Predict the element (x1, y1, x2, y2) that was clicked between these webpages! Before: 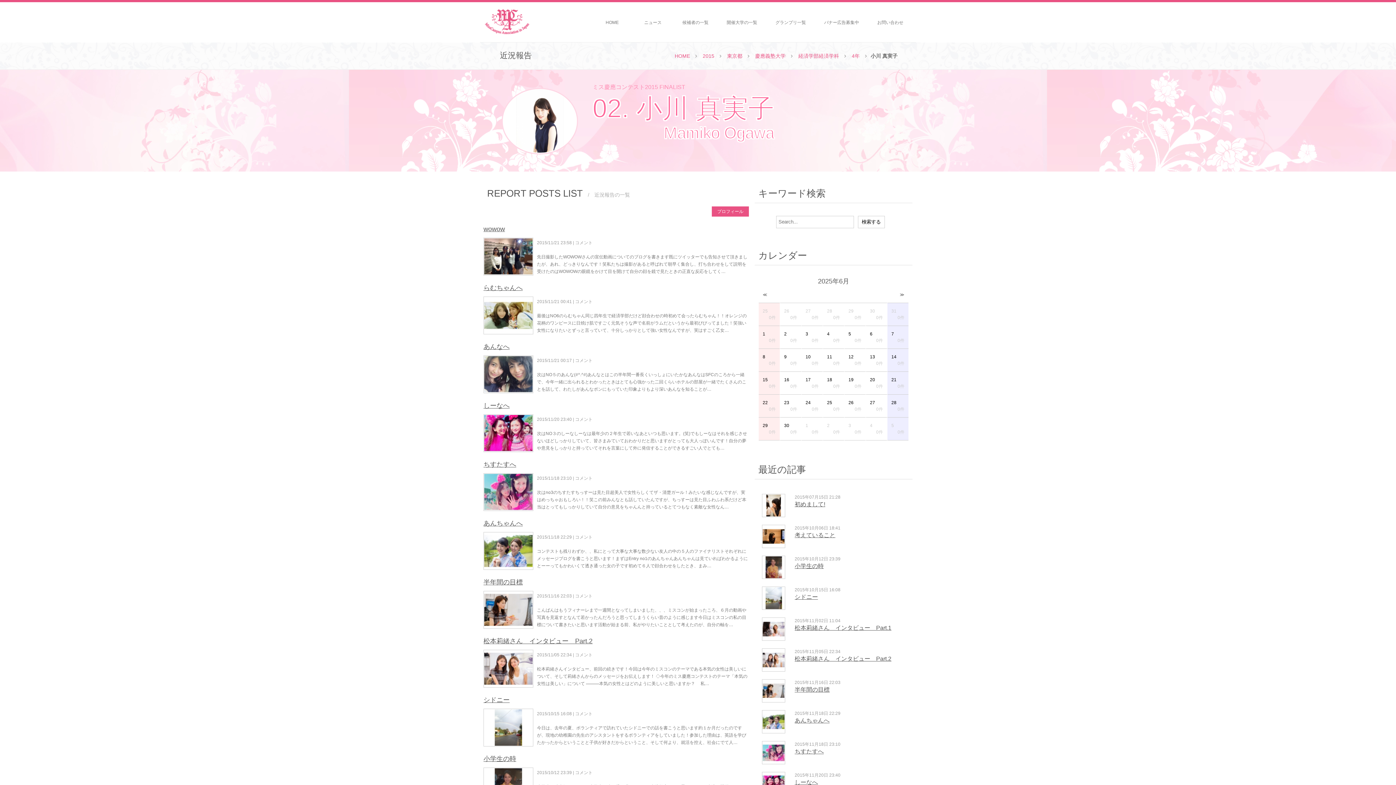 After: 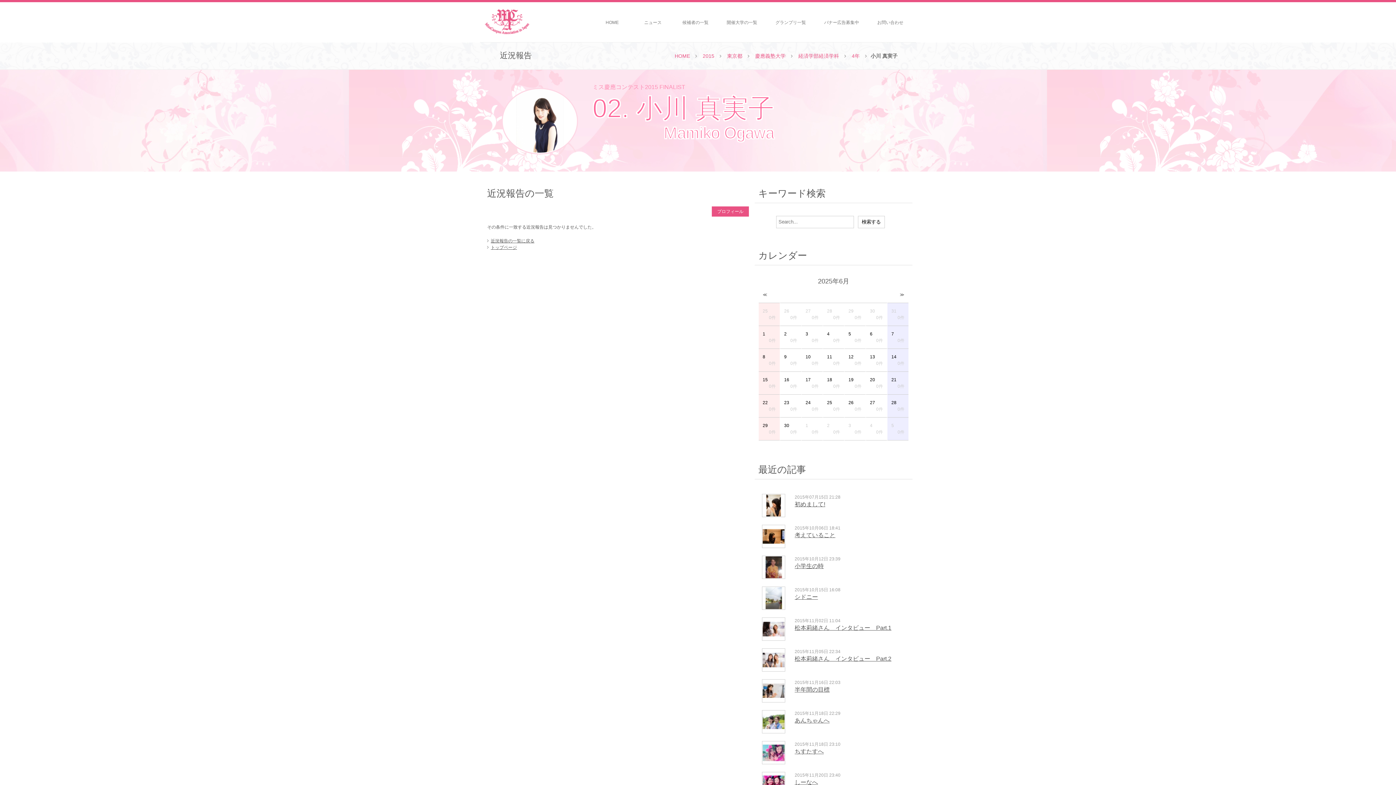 Action: bbox: (805, 353, 819, 367) label: 10
0件